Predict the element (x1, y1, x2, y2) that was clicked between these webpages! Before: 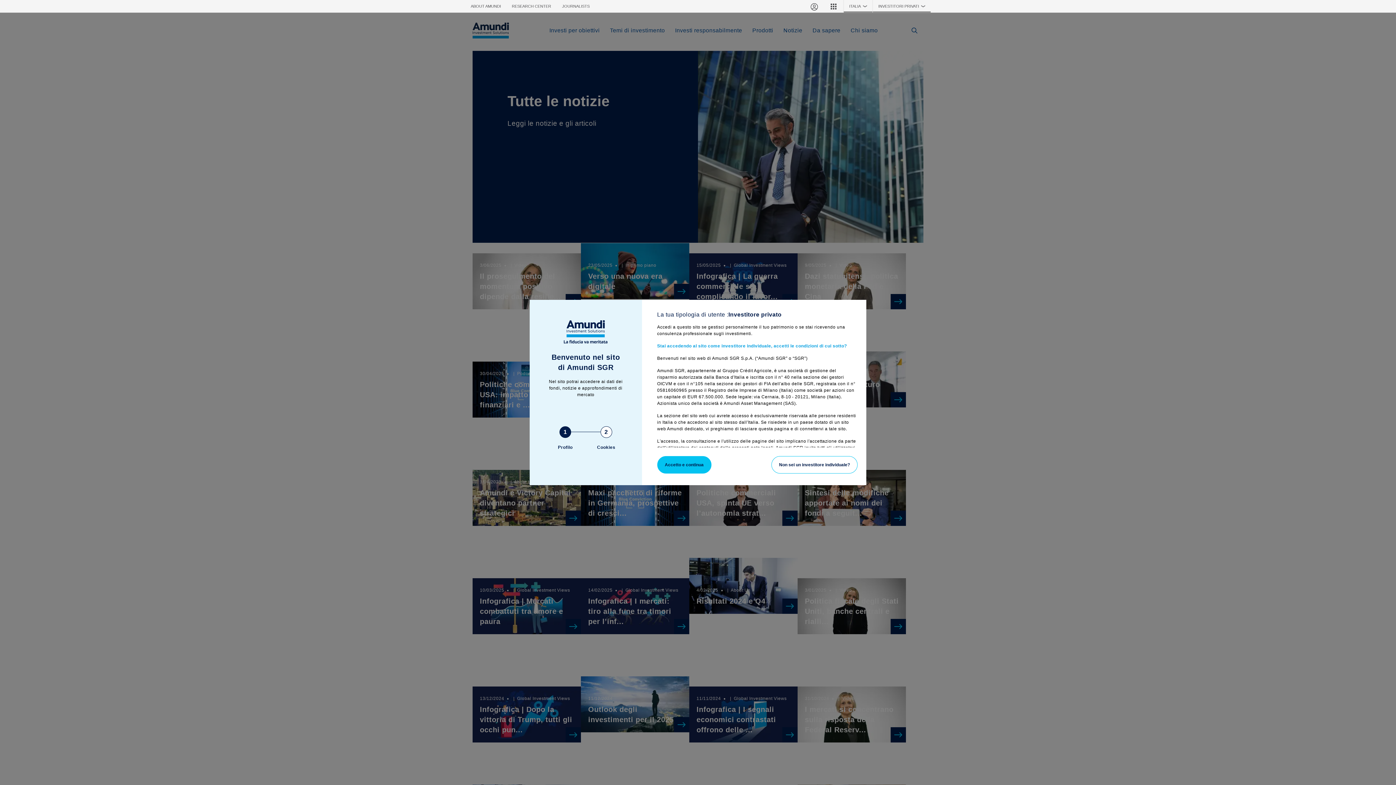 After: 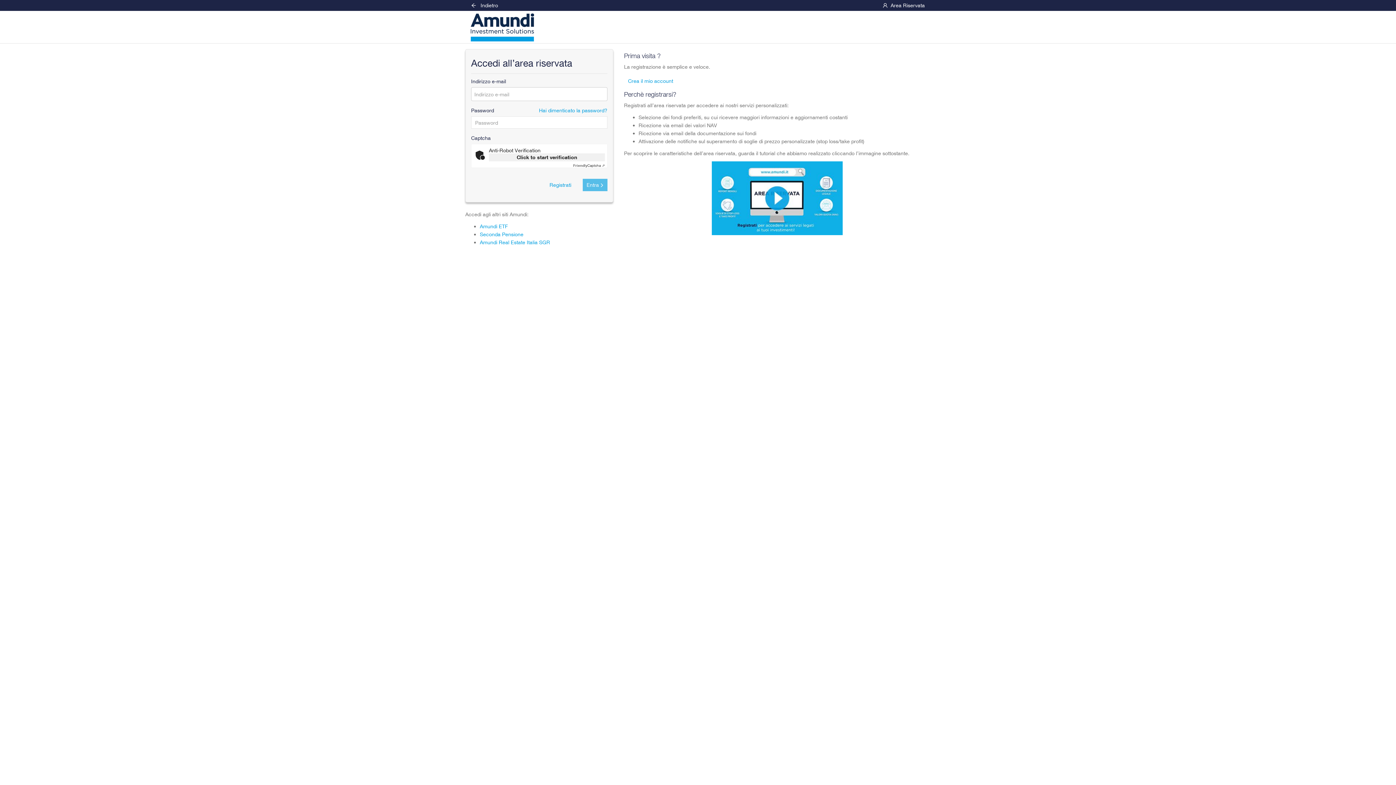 Action: label: Area riservata bbox: (804, 0, 824, 12)